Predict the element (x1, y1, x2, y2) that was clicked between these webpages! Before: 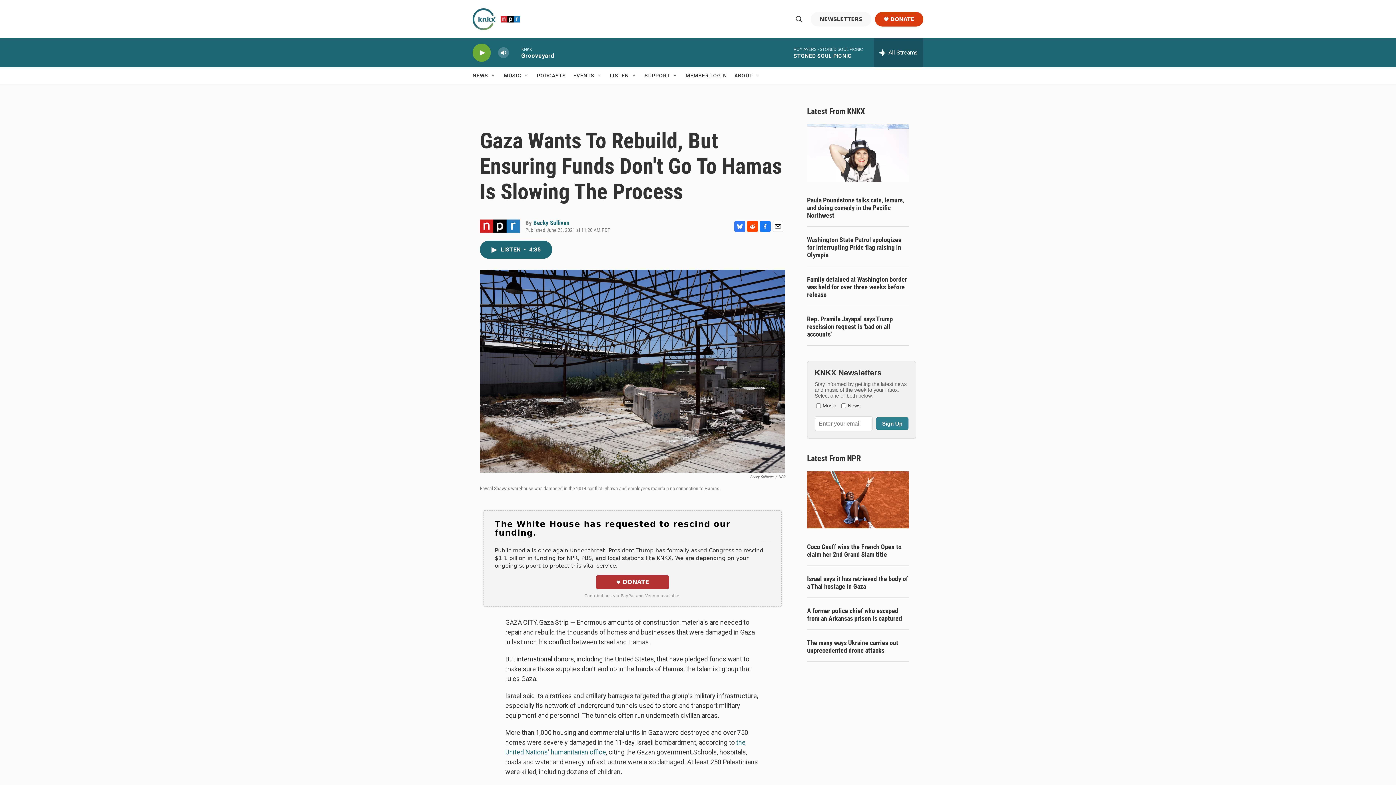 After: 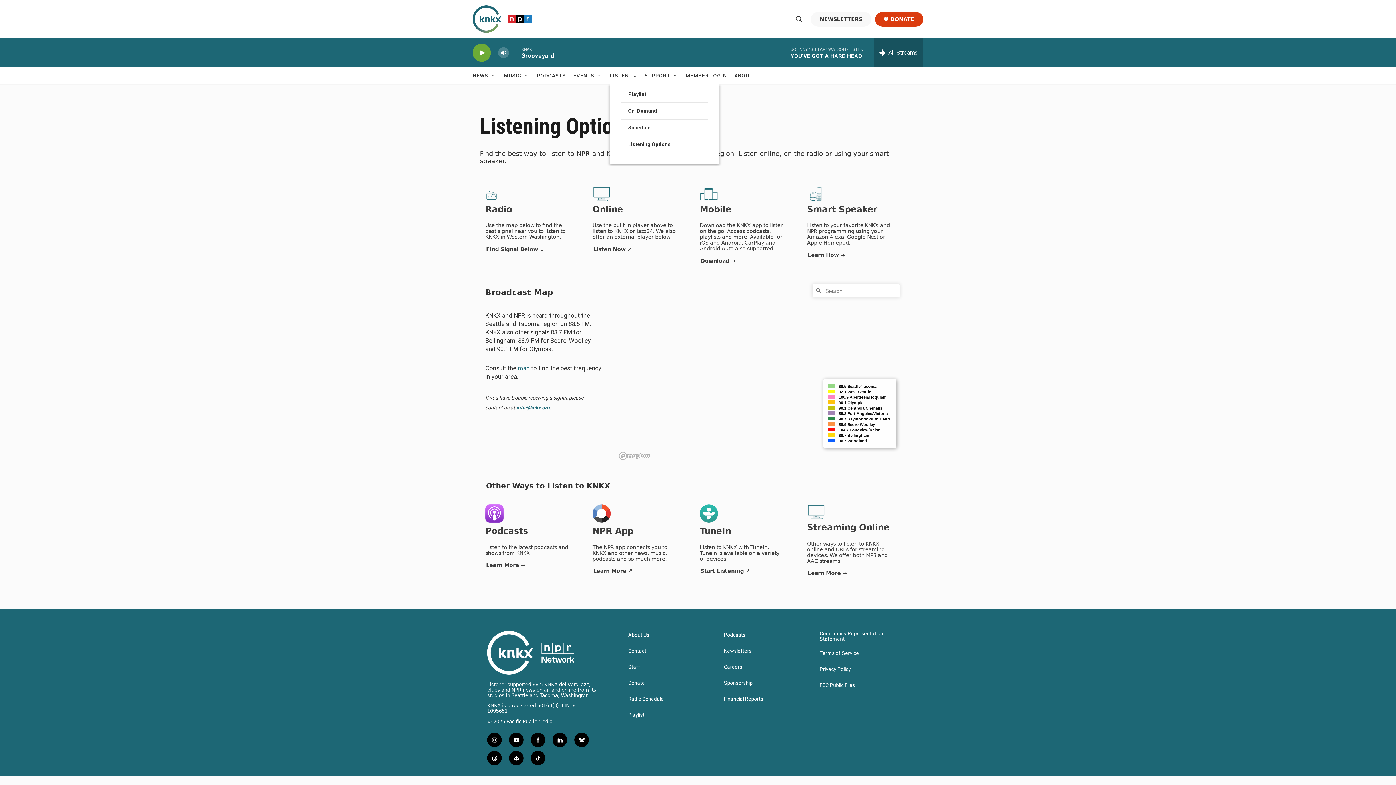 Action: bbox: (610, 67, 629, 84) label: LISTEN